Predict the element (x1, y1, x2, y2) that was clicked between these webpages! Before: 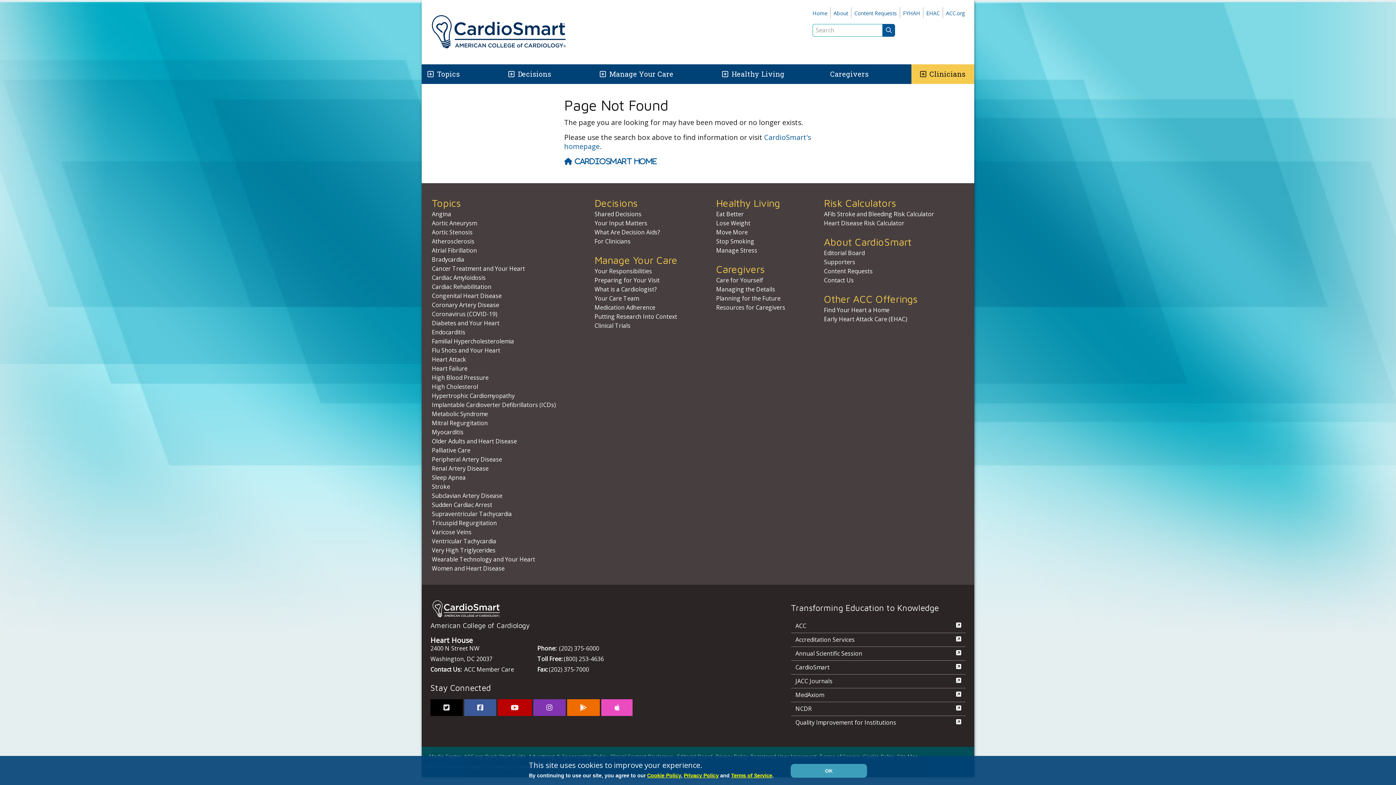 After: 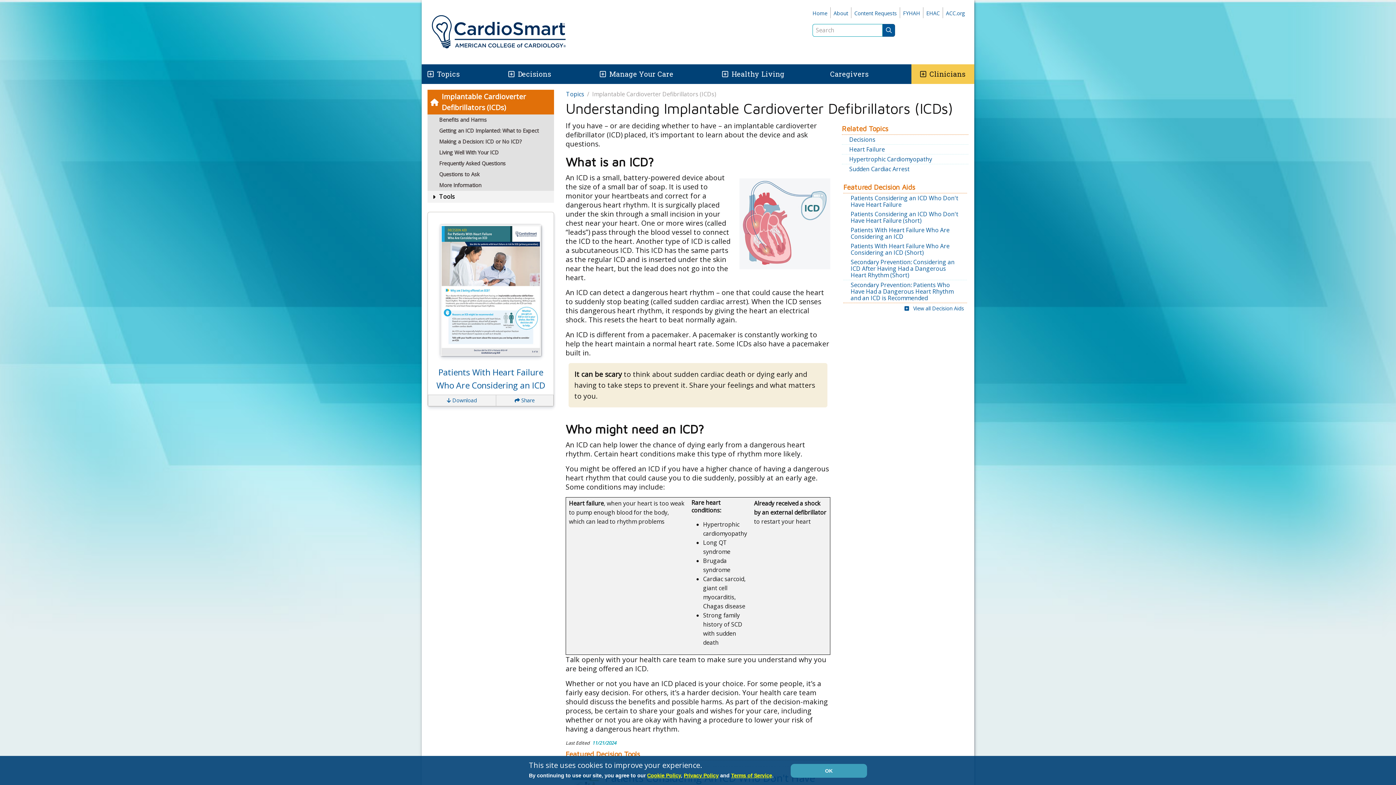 Action: bbox: (432, 401, 556, 409) label: Implantable Cardioverter Defibrillators (ICDs)